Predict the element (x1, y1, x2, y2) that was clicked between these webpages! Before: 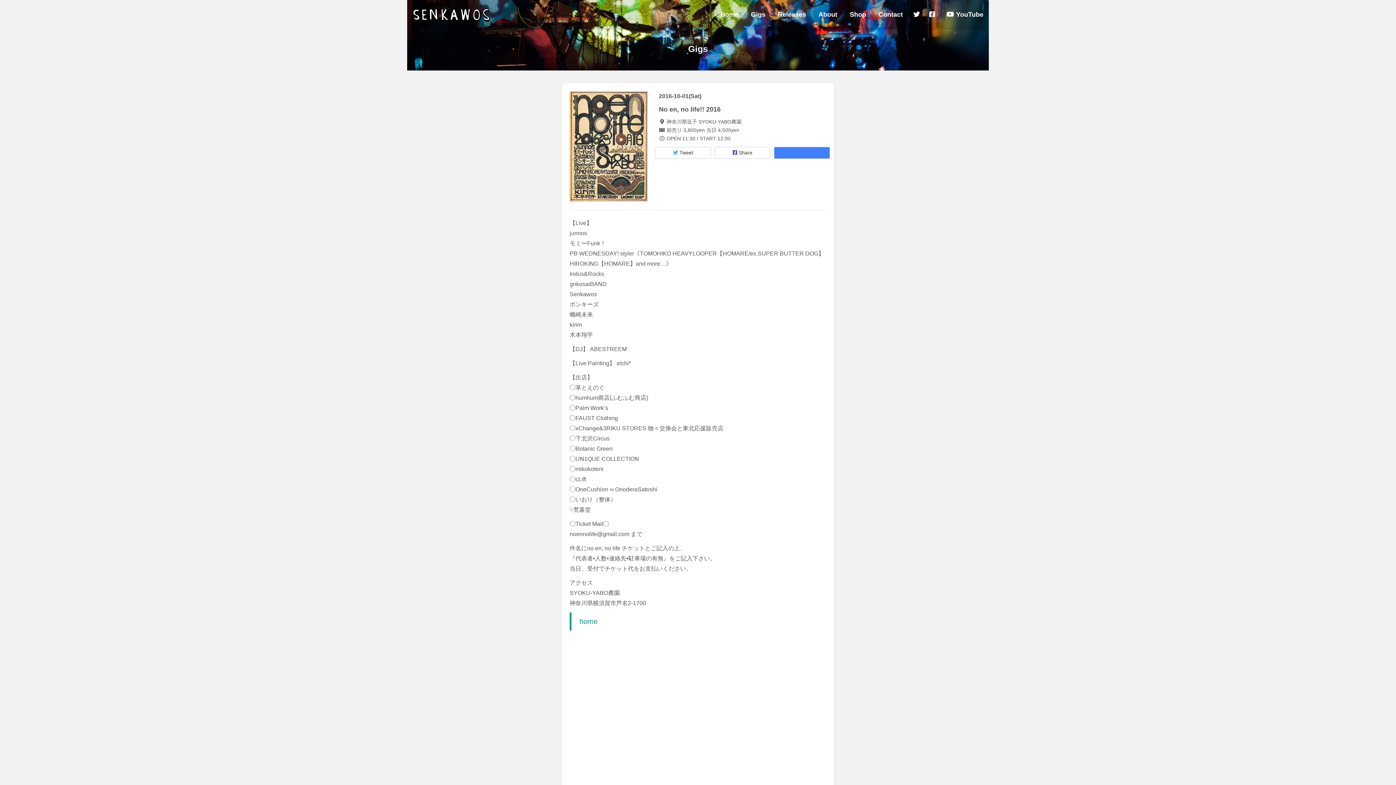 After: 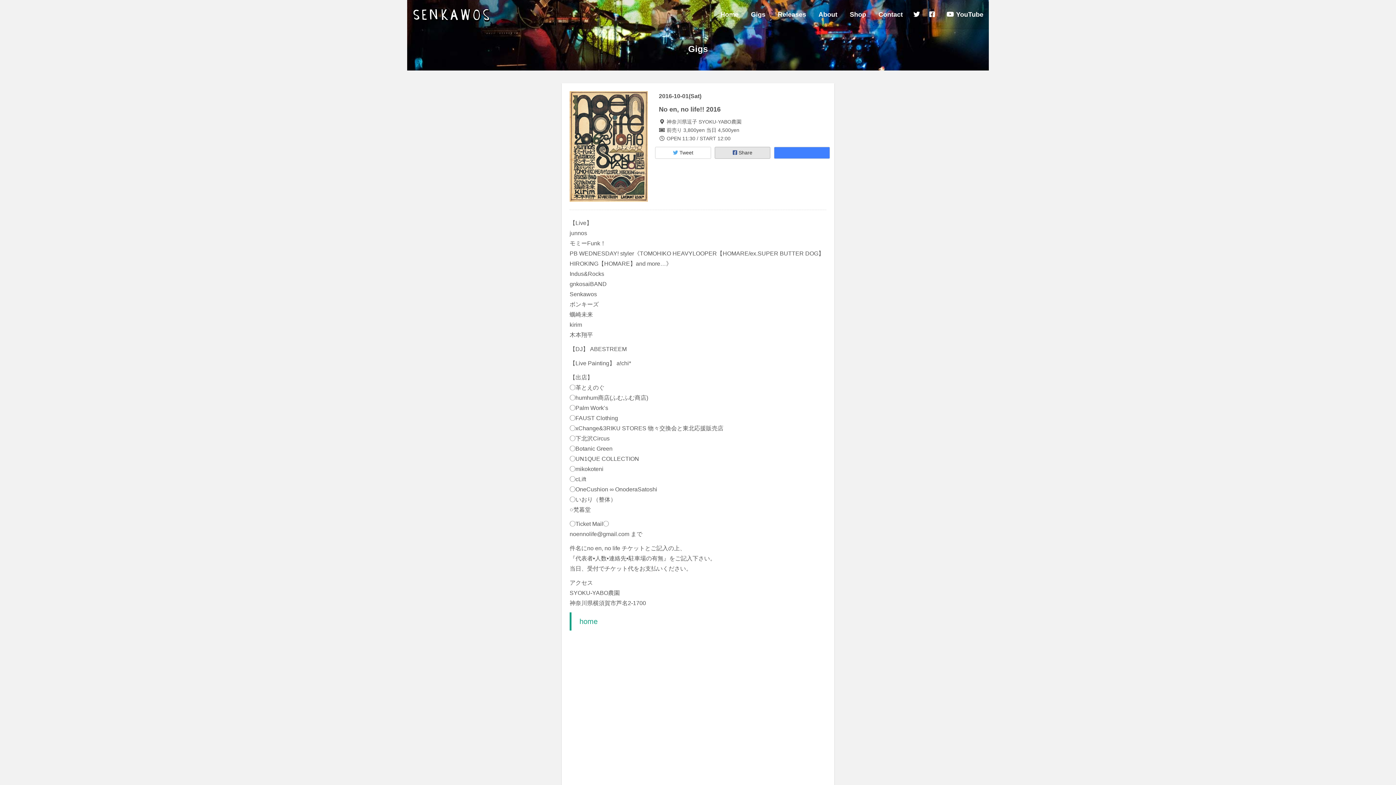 Action: label:  Share bbox: (714, 146, 770, 158)